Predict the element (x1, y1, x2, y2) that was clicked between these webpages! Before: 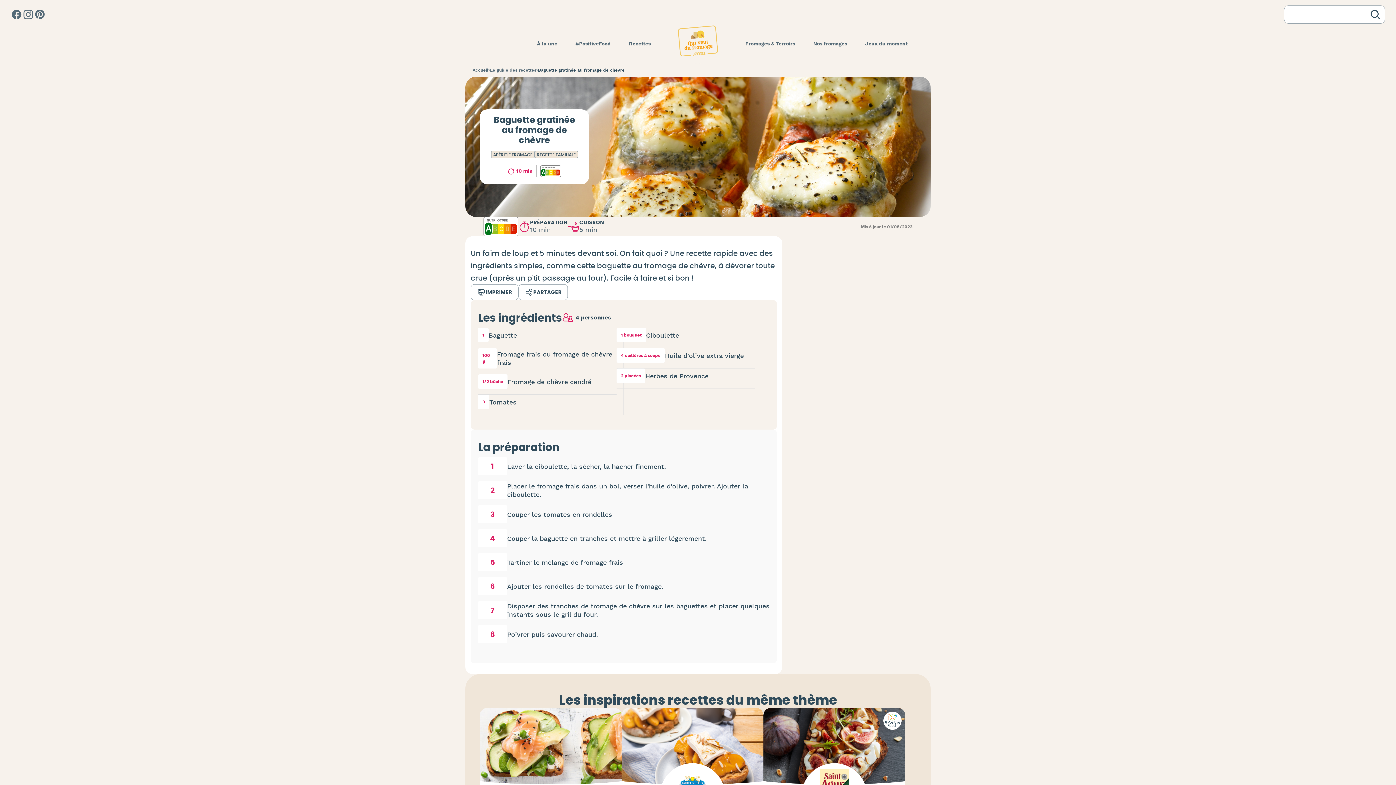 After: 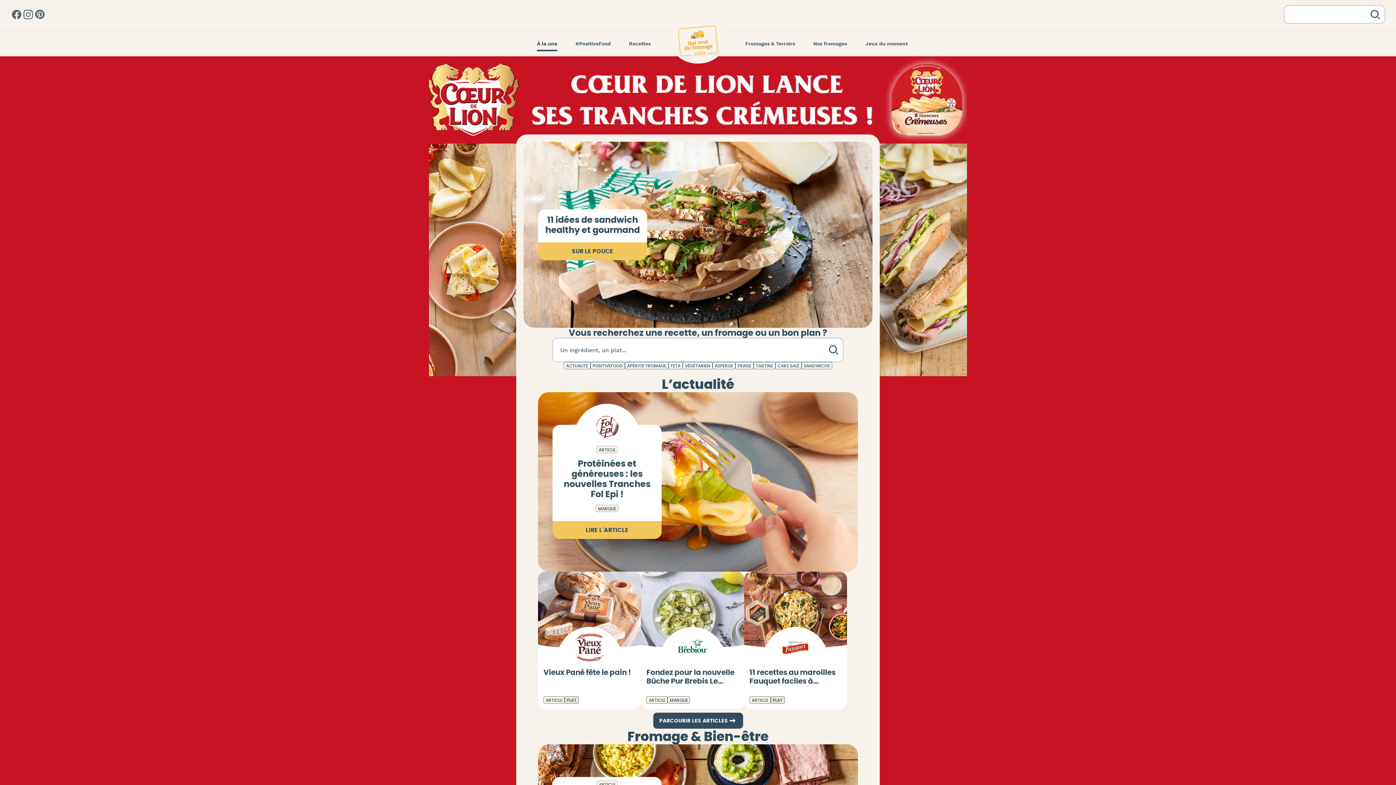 Action: label: À la une bbox: (528, 36, 566, 51)